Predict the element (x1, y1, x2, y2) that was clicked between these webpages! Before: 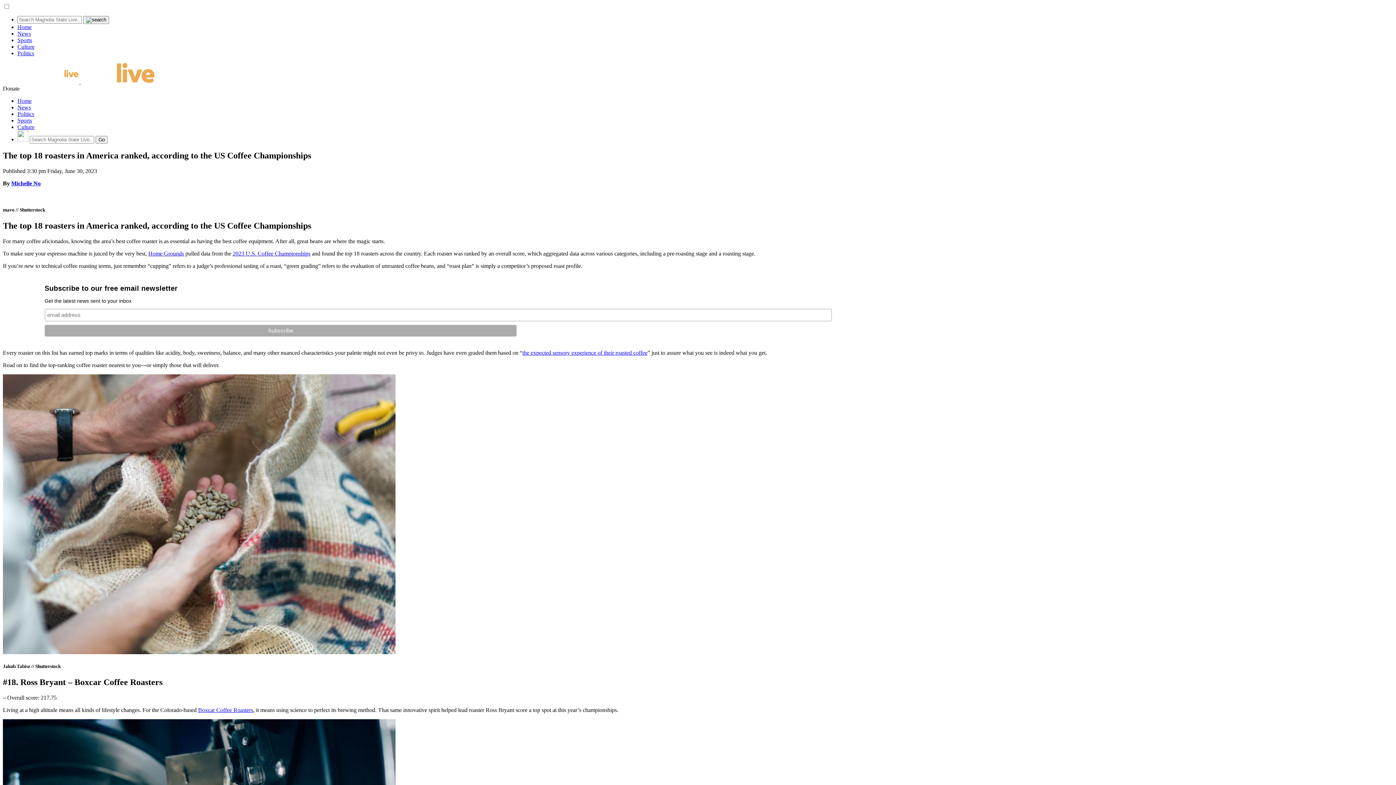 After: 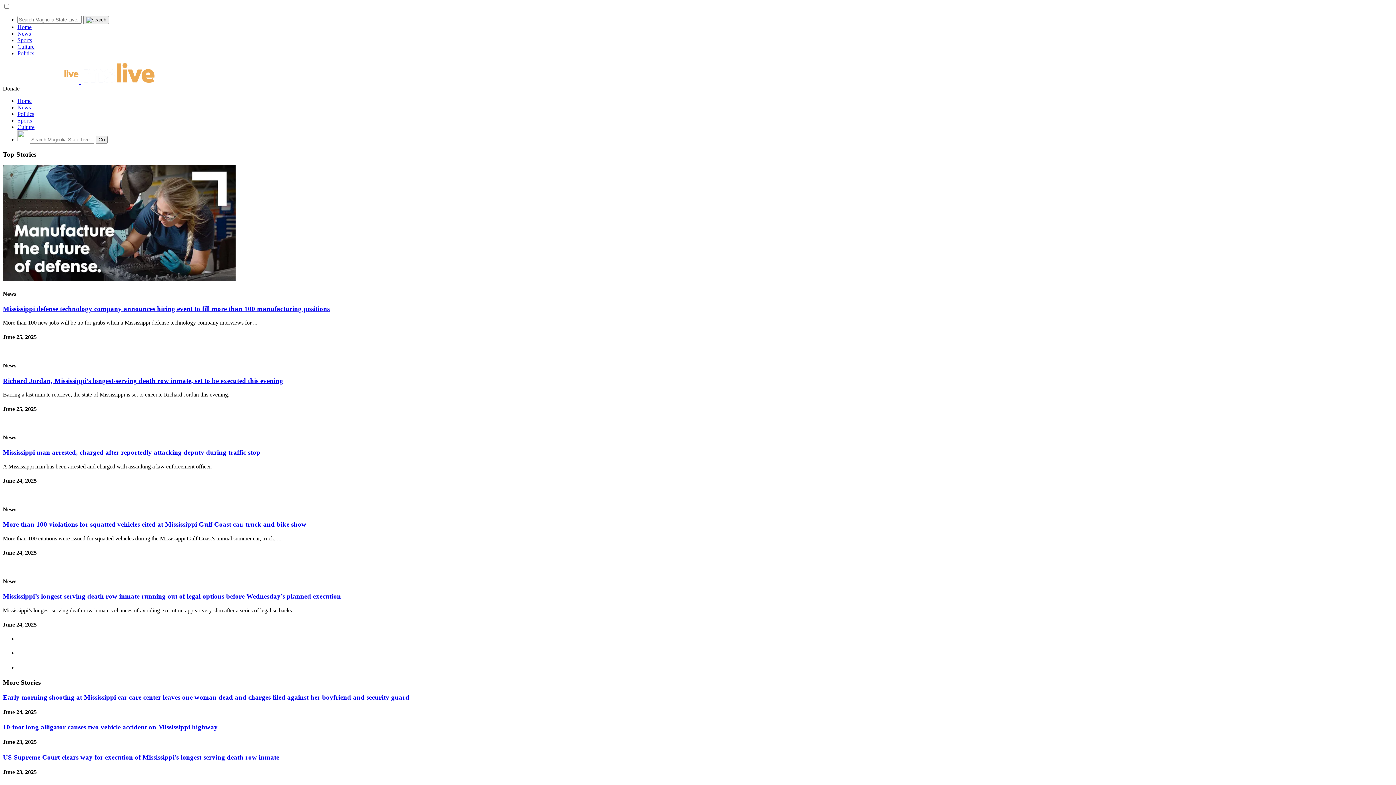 Action: bbox: (80, 78, 157, 85)